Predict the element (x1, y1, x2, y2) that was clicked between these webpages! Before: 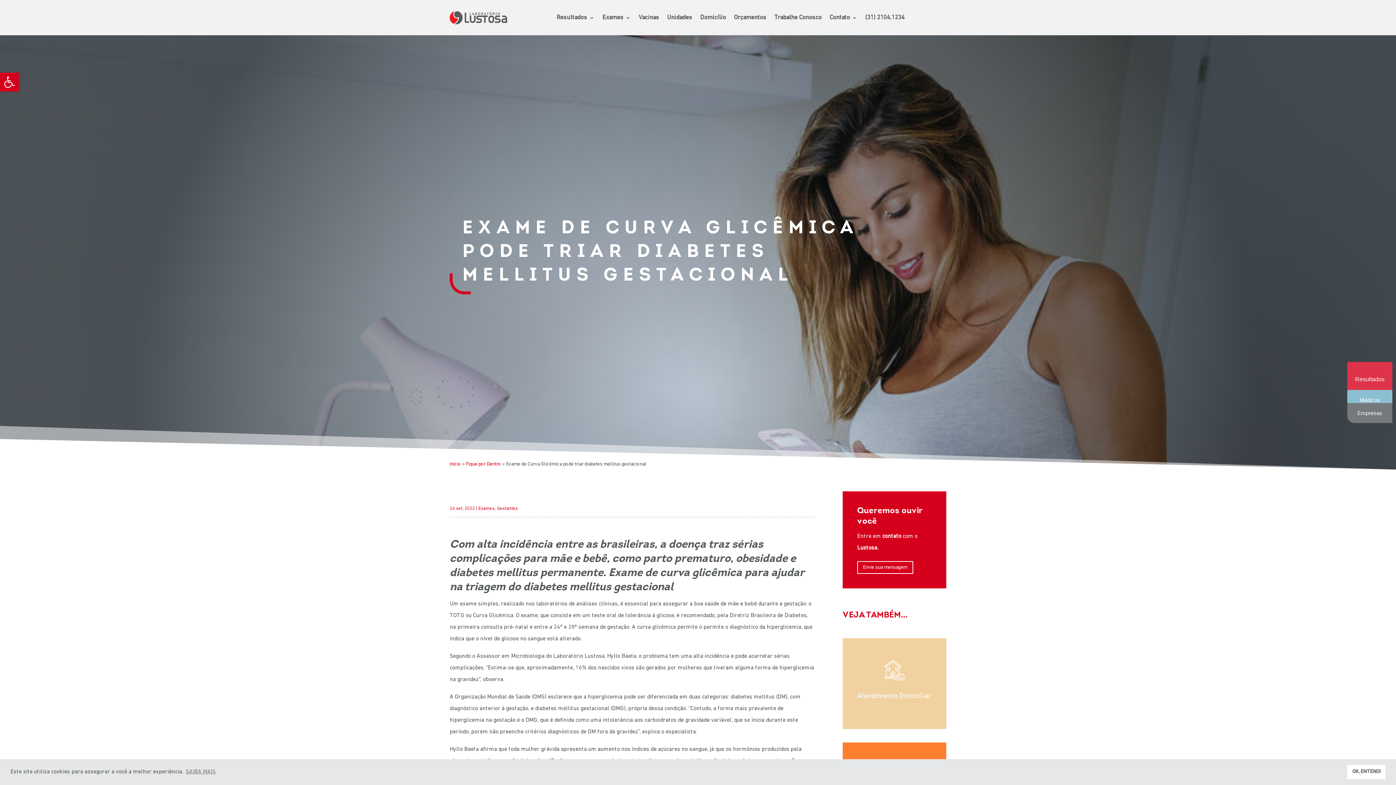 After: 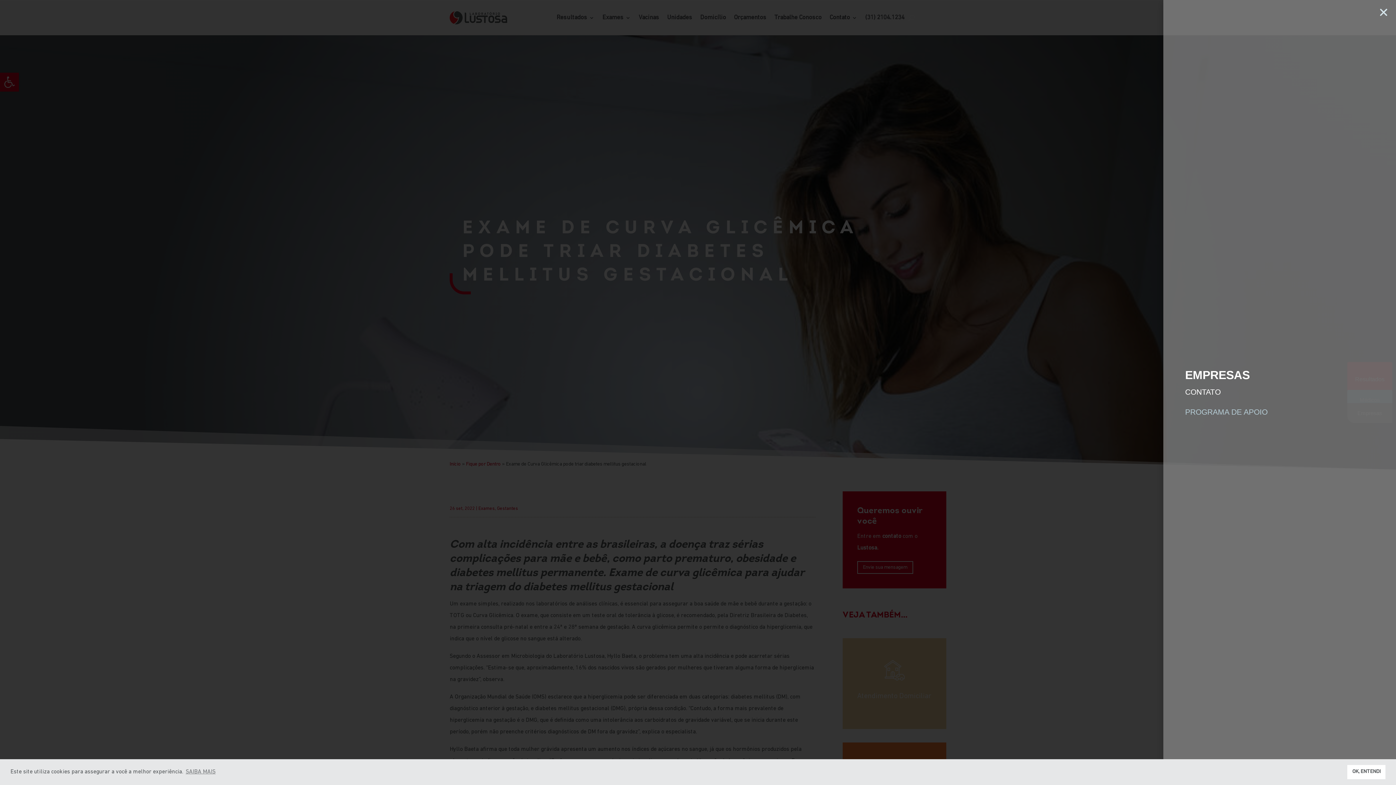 Action: bbox: (1347, 403, 1392, 423) label: Empresas